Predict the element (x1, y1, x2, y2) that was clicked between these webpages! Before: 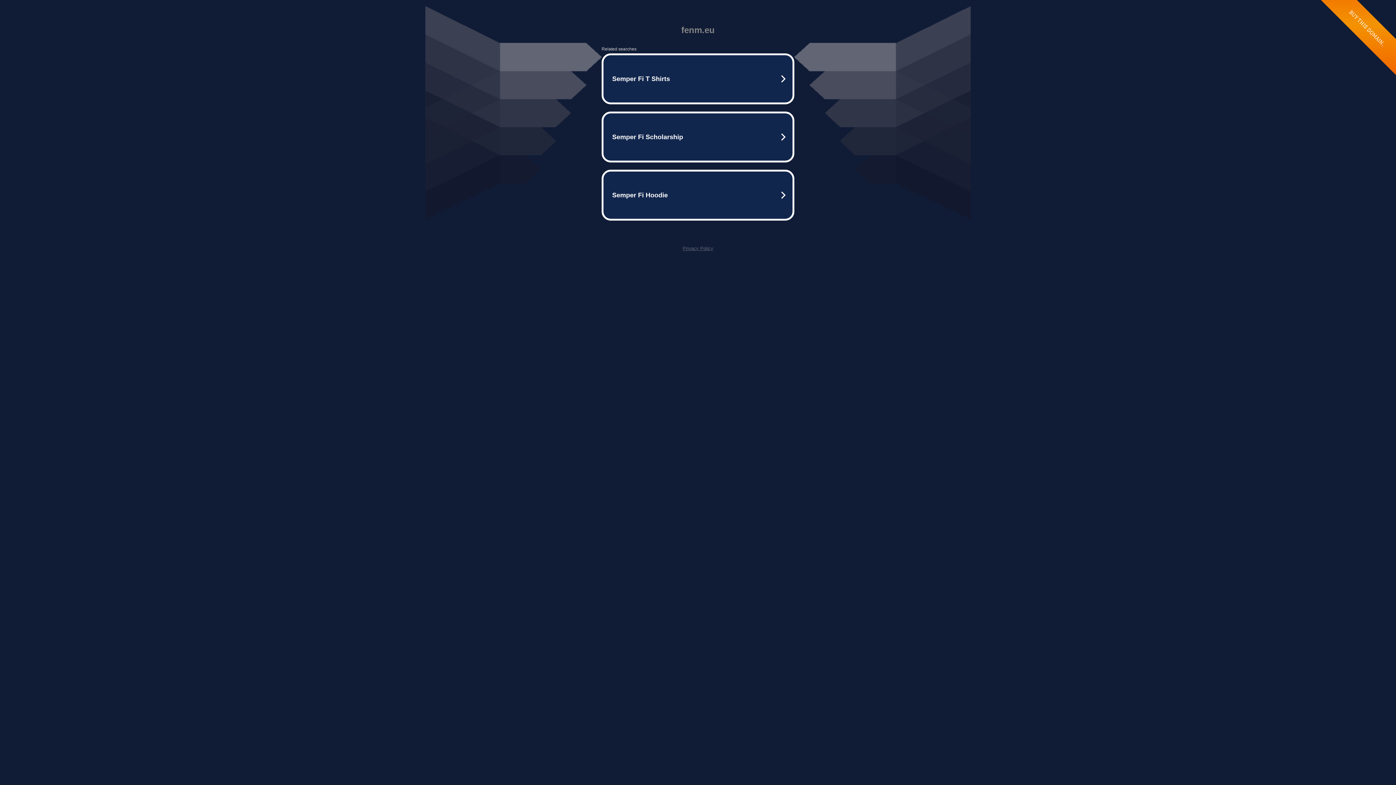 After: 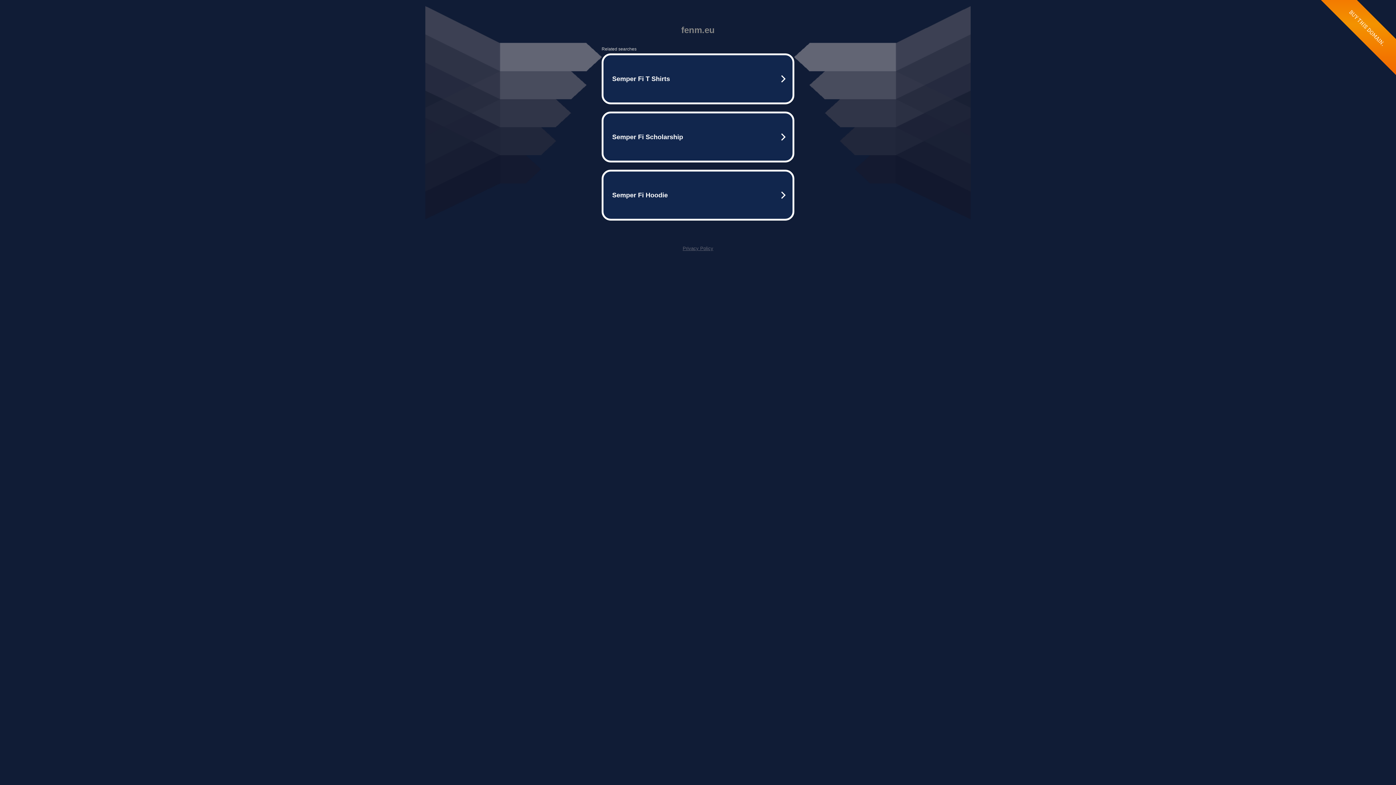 Action: label: Privacy Policy bbox: (682, 245, 713, 251)